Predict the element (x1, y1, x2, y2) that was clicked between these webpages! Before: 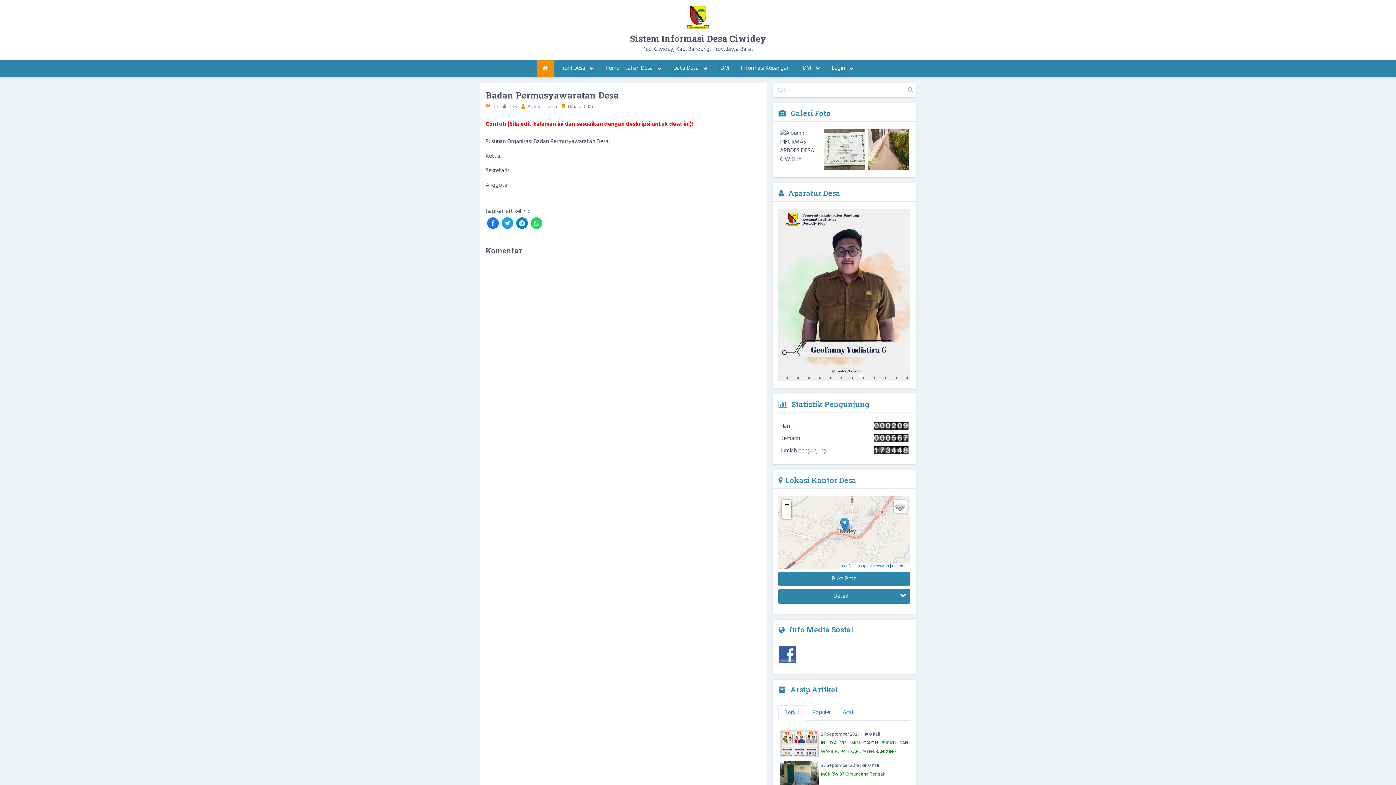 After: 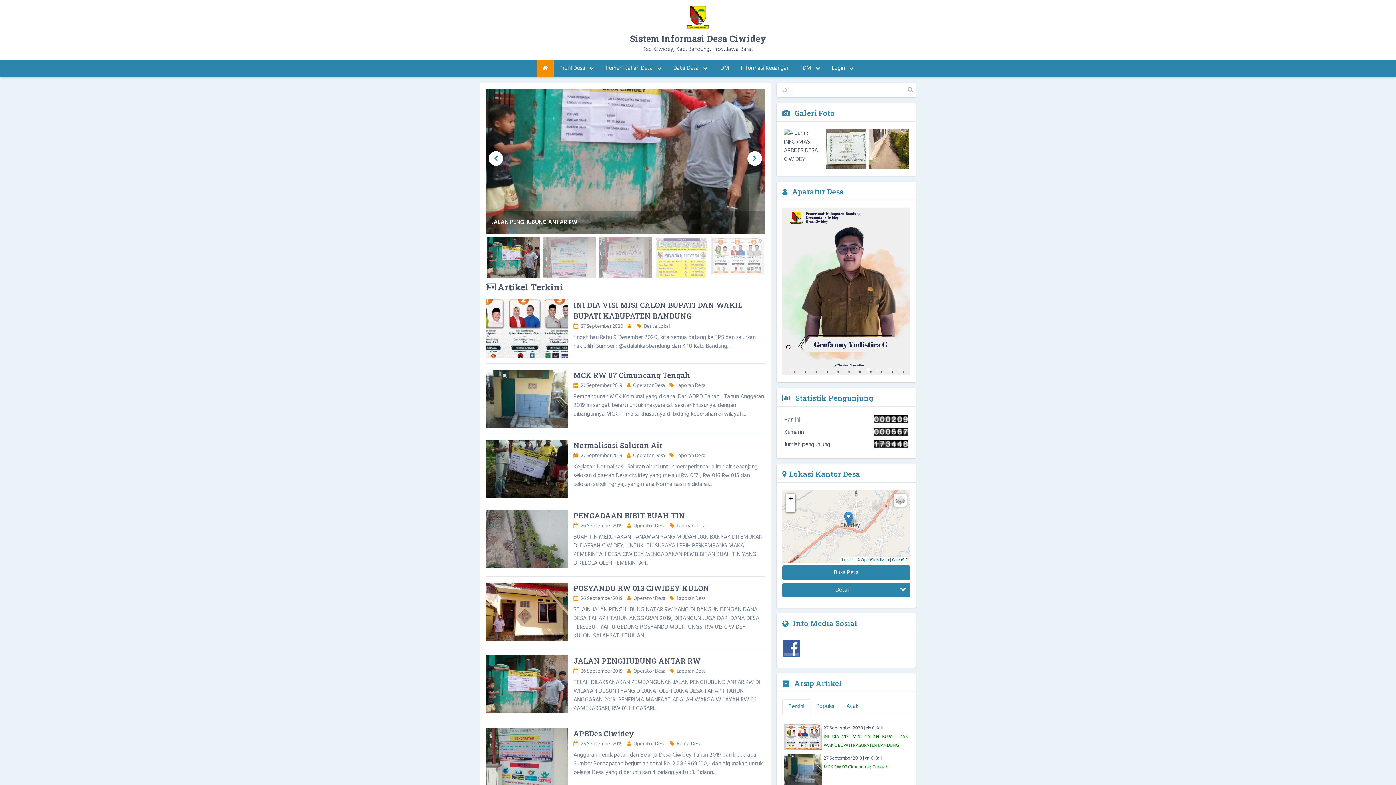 Action: bbox: (536, 59, 553, 77)